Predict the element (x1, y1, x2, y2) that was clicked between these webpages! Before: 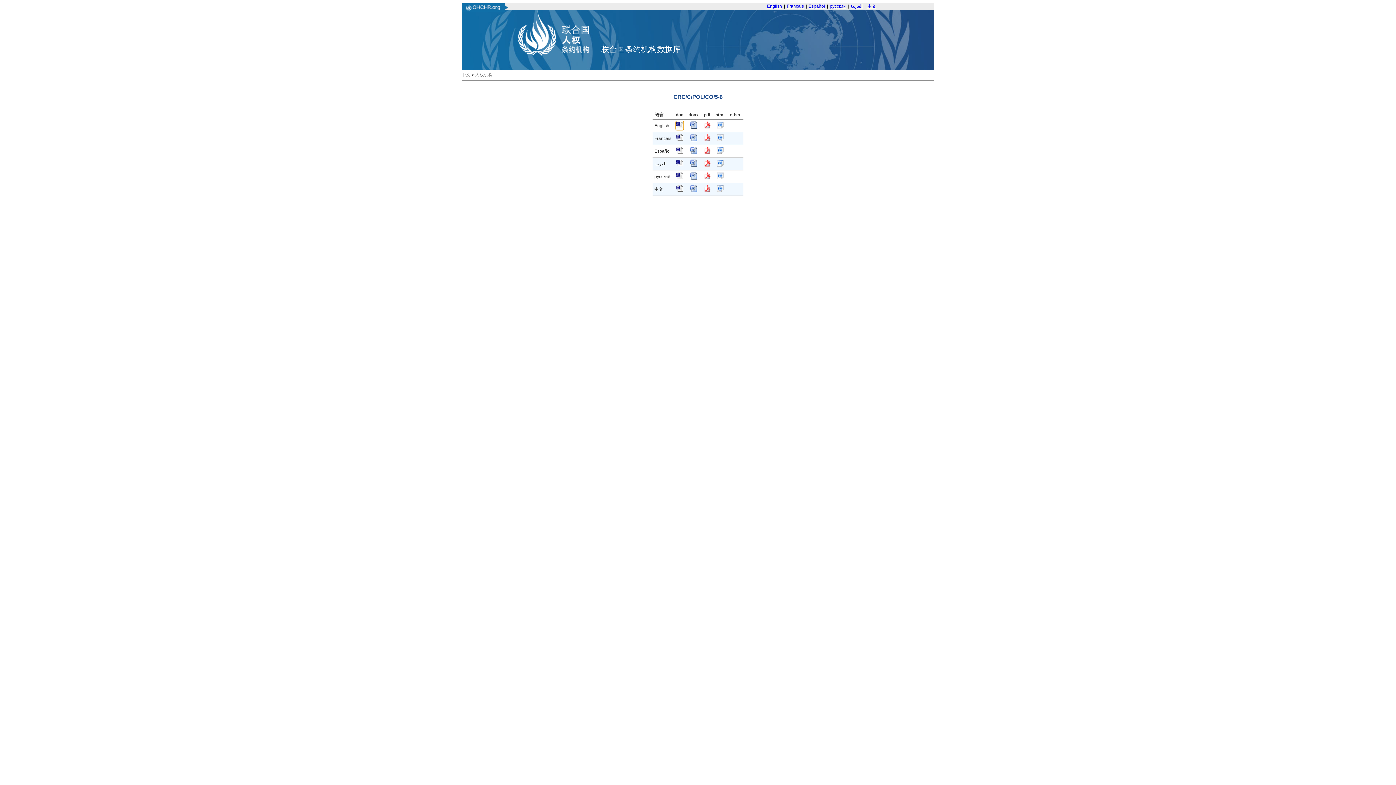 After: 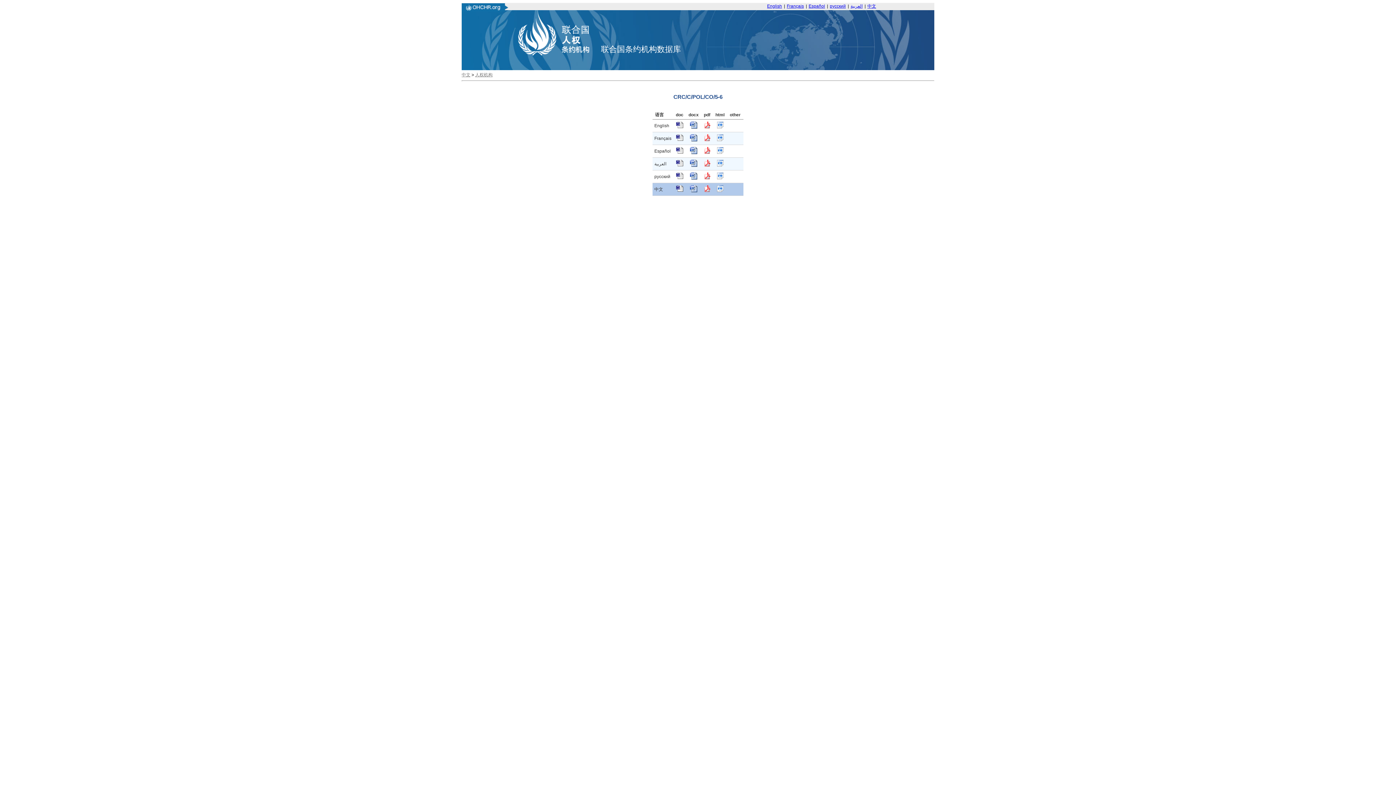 Action: bbox: (690, 188, 697, 193)